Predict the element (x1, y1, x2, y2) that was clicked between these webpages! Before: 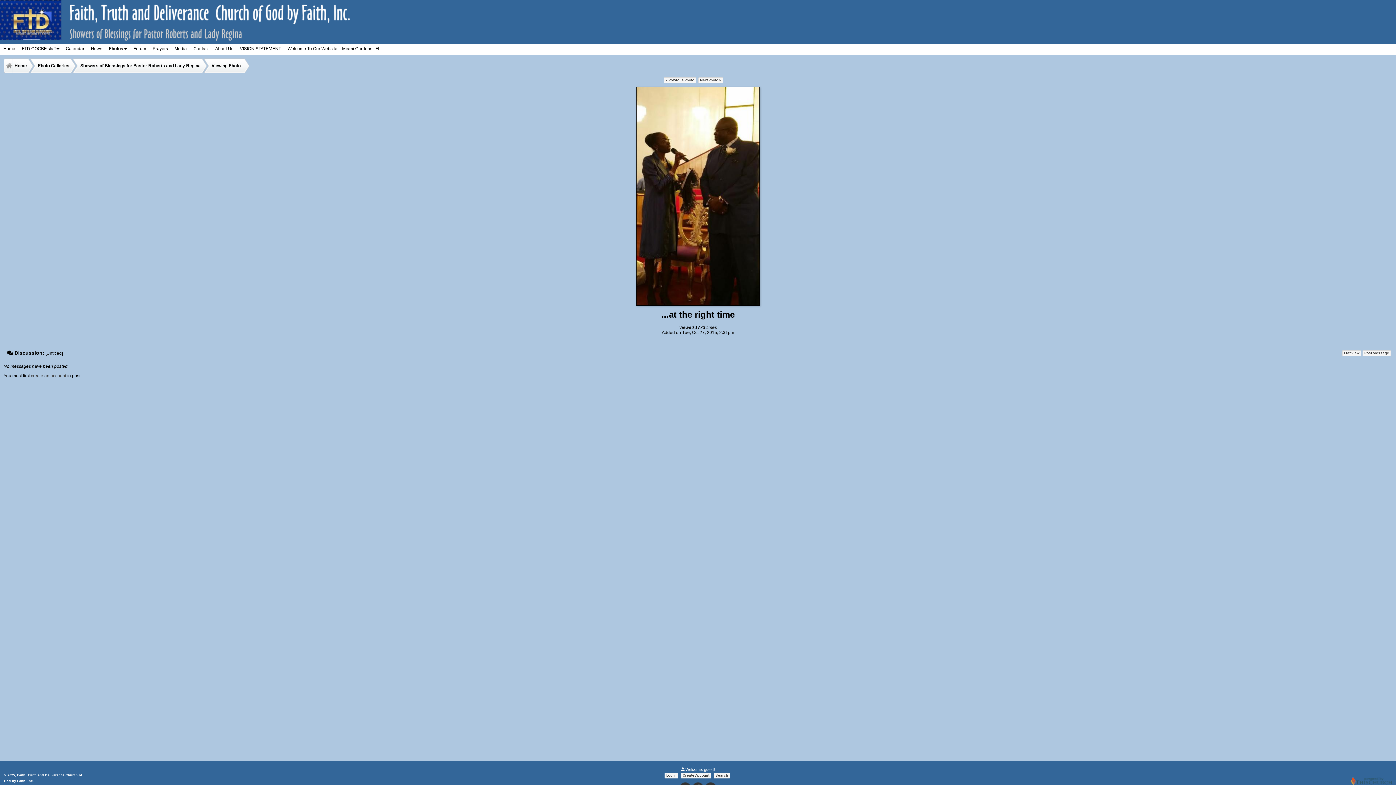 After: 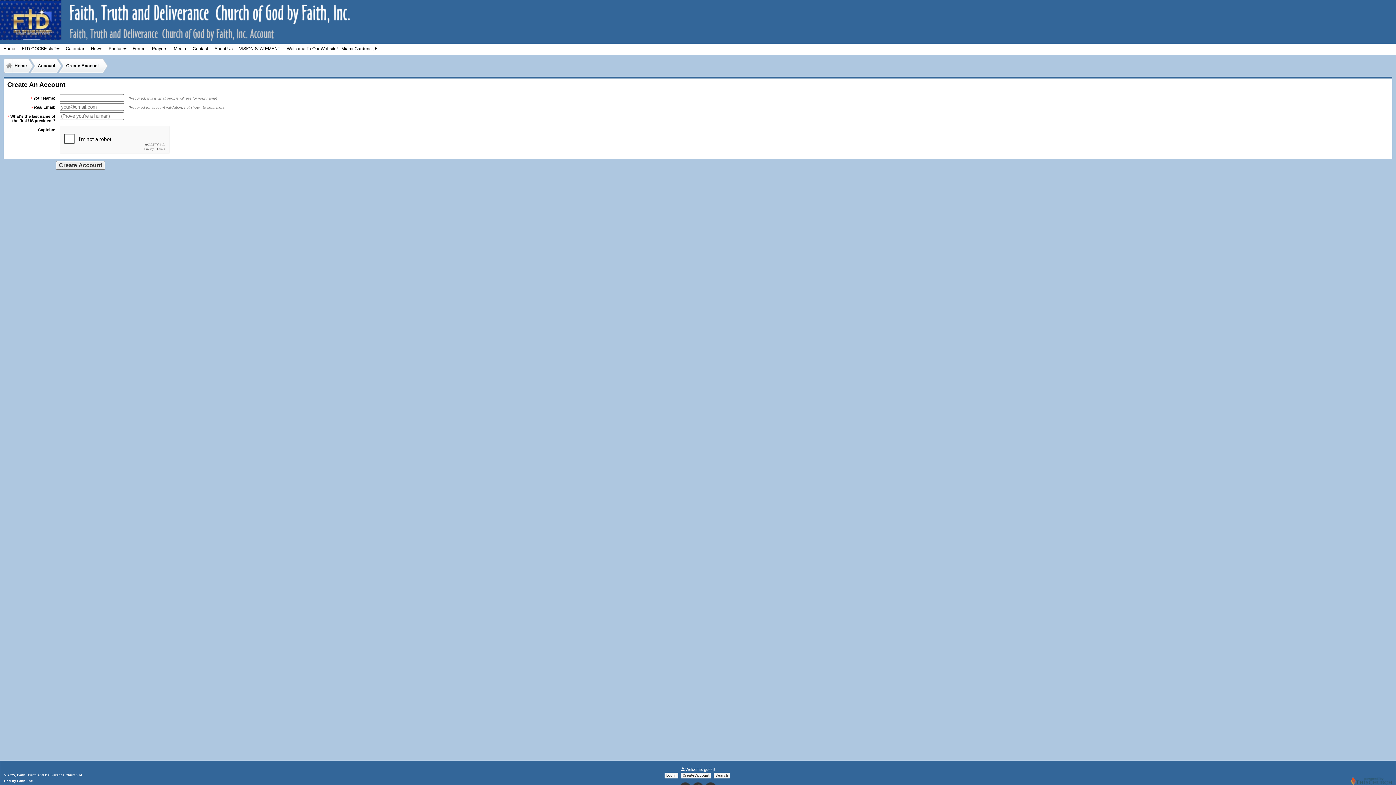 Action: label: create an account bbox: (30, 373, 66, 378)